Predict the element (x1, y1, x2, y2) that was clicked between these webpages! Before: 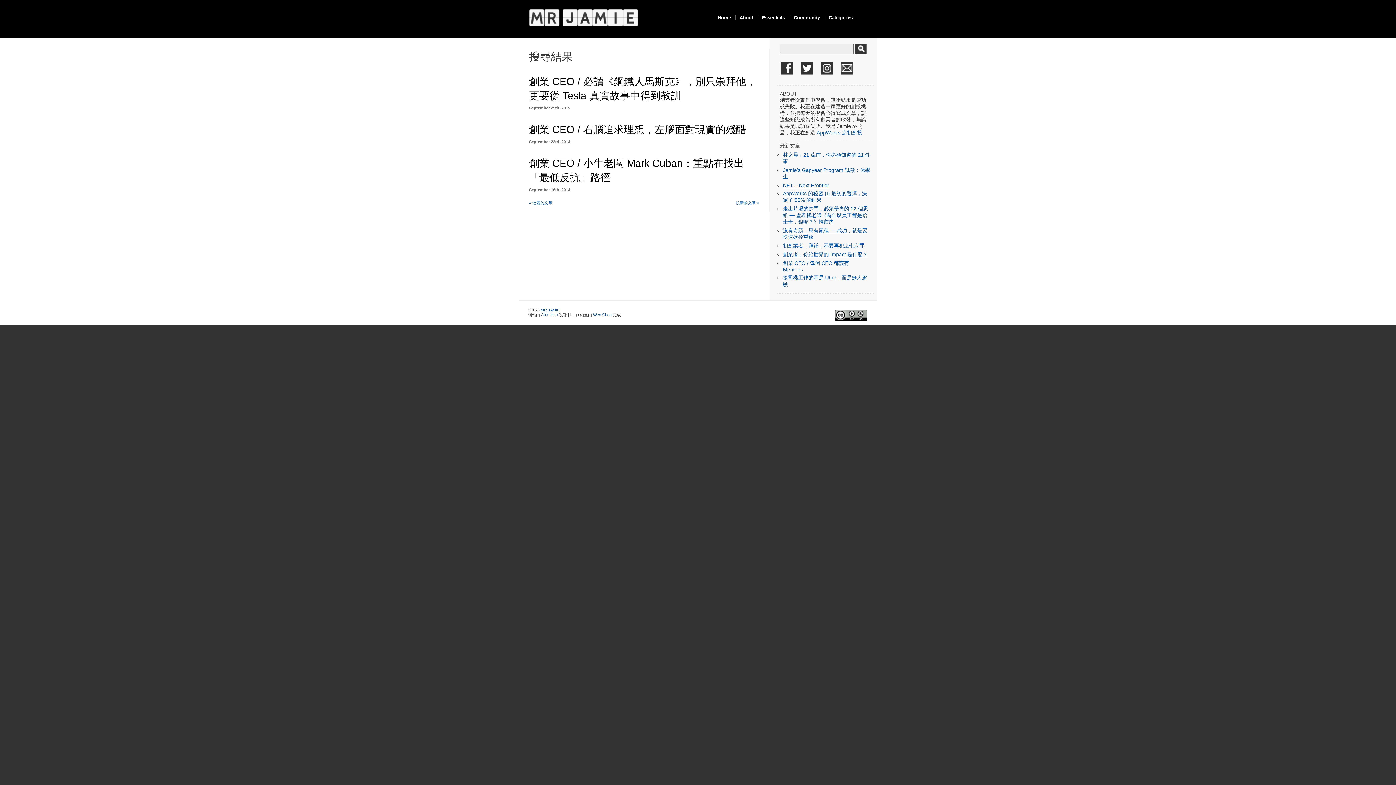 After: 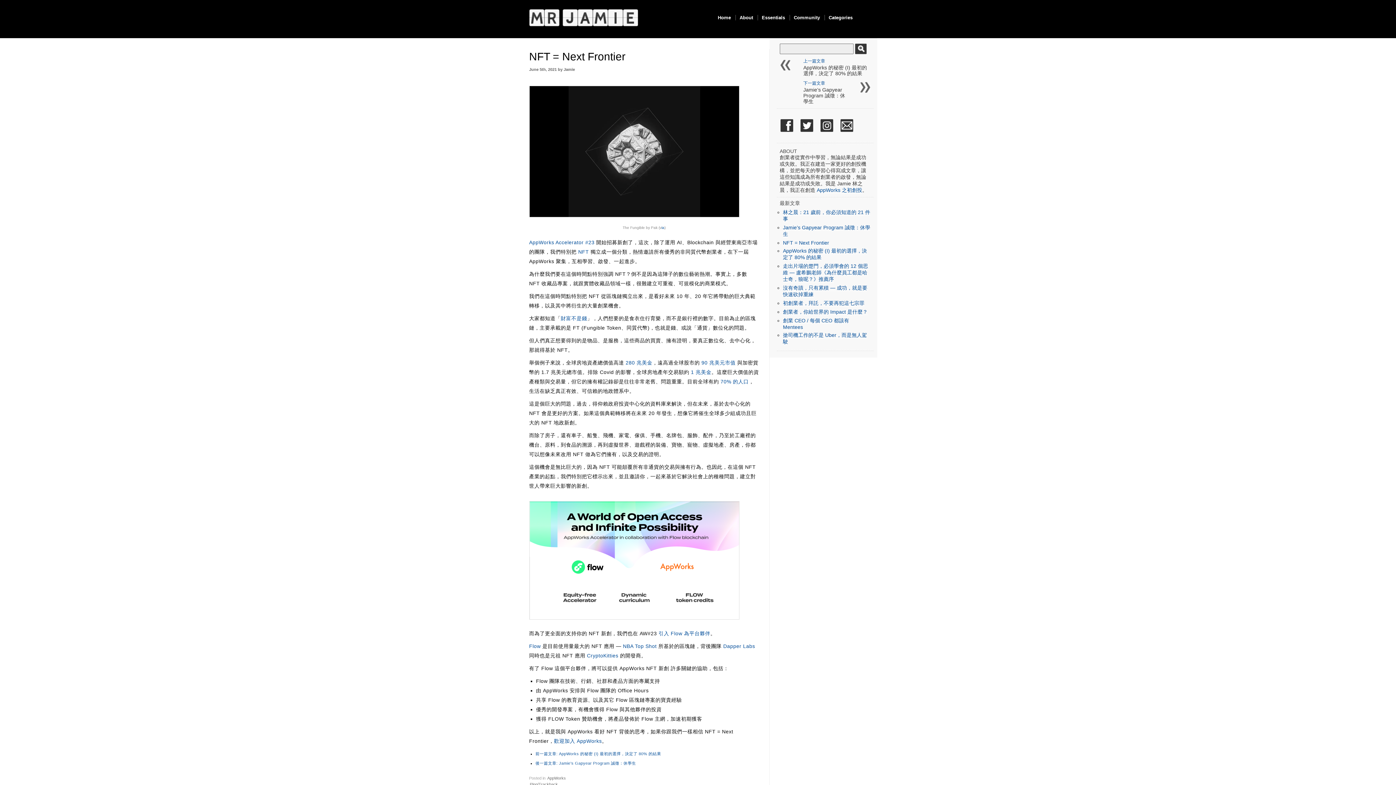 Action: bbox: (783, 182, 829, 188) label: NFT = Next Frontier